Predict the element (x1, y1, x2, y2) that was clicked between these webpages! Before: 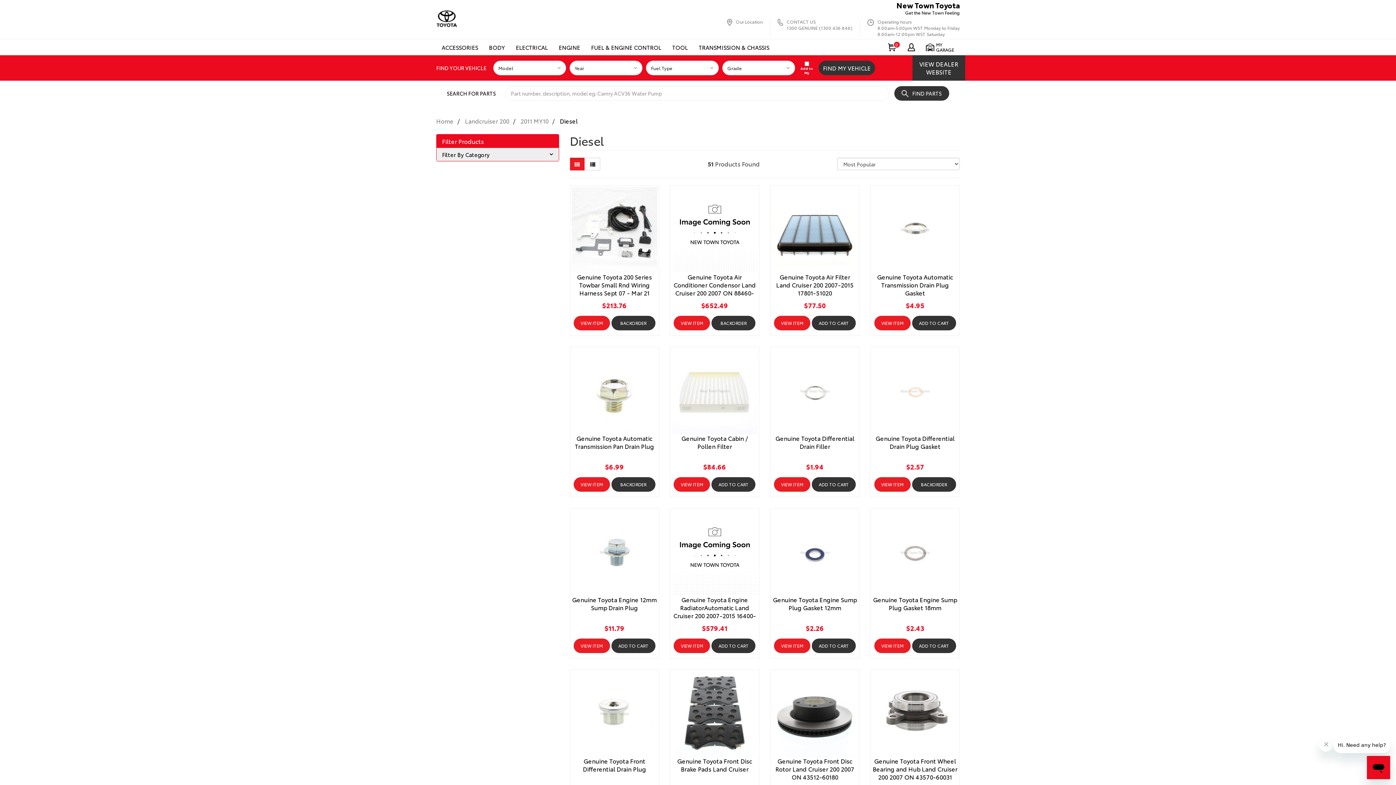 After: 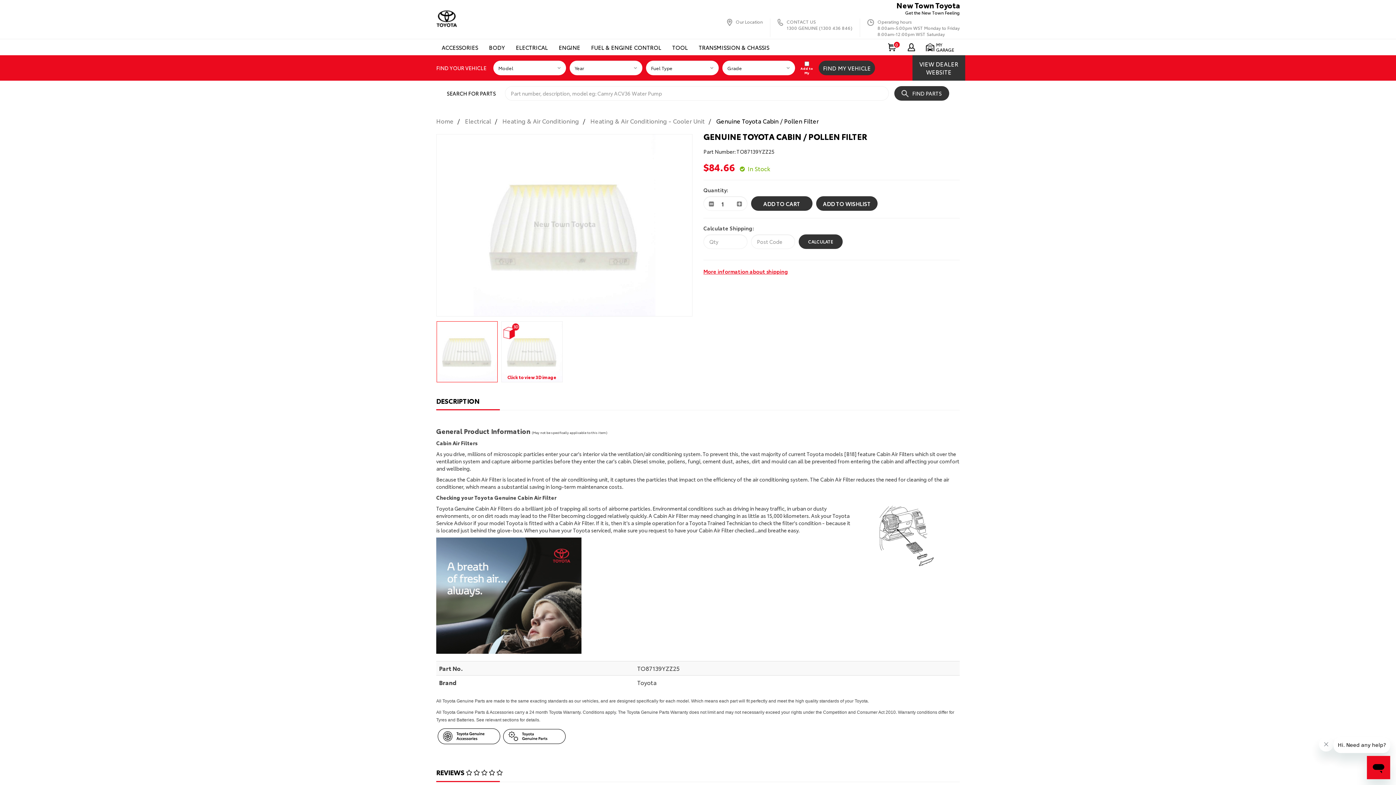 Action: bbox: (681, 434, 748, 450) label: Genuine Toyota Cabin / Pollen Filter